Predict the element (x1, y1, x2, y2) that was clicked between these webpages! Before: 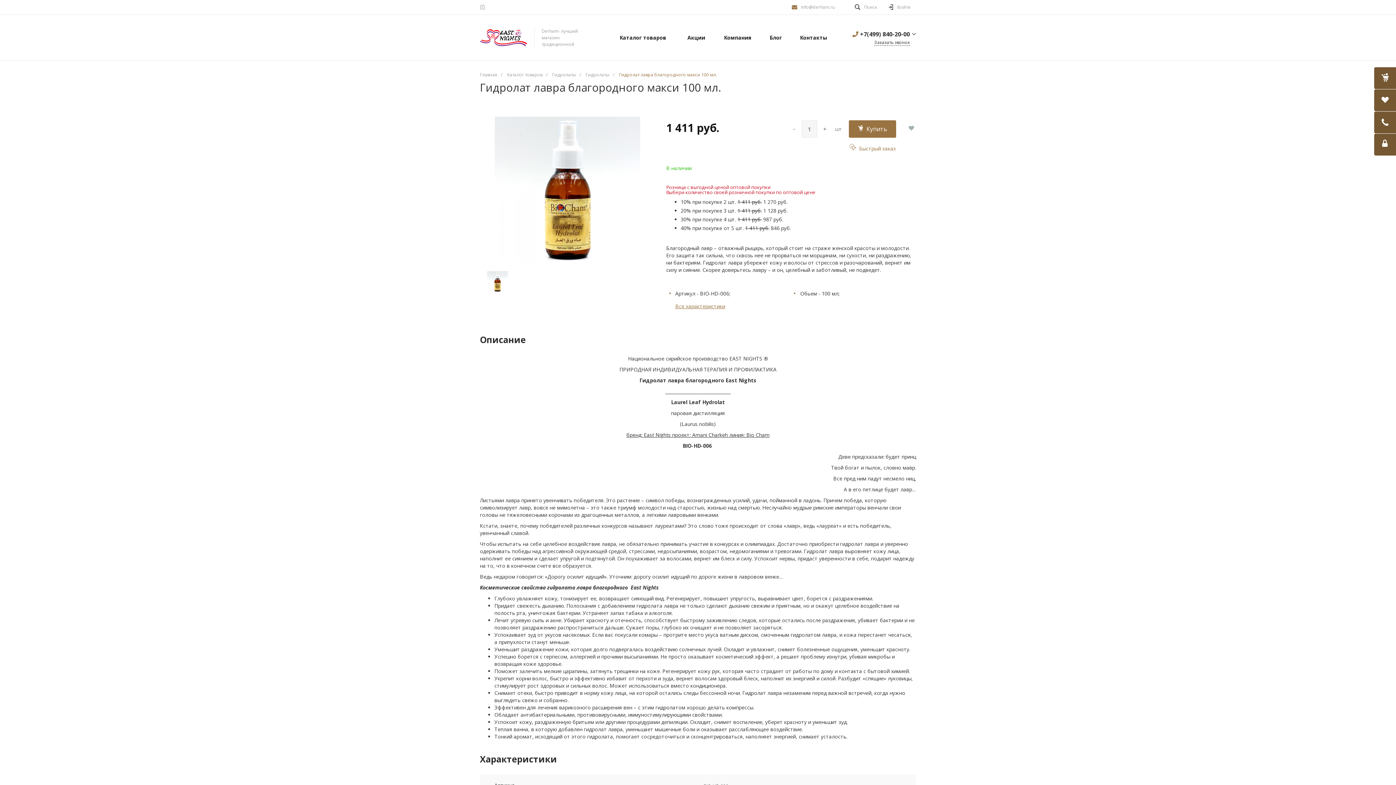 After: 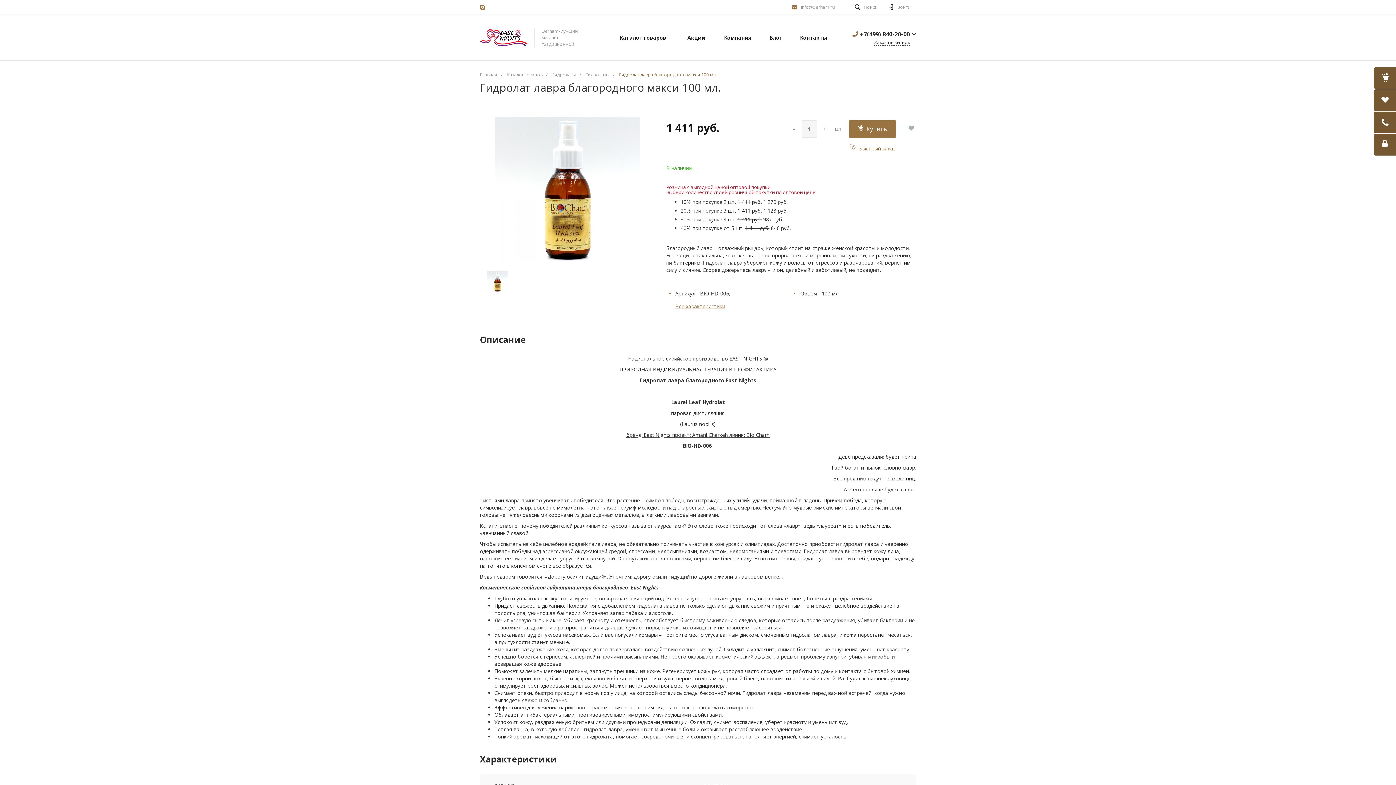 Action: bbox: (480, 4, 485, 9)